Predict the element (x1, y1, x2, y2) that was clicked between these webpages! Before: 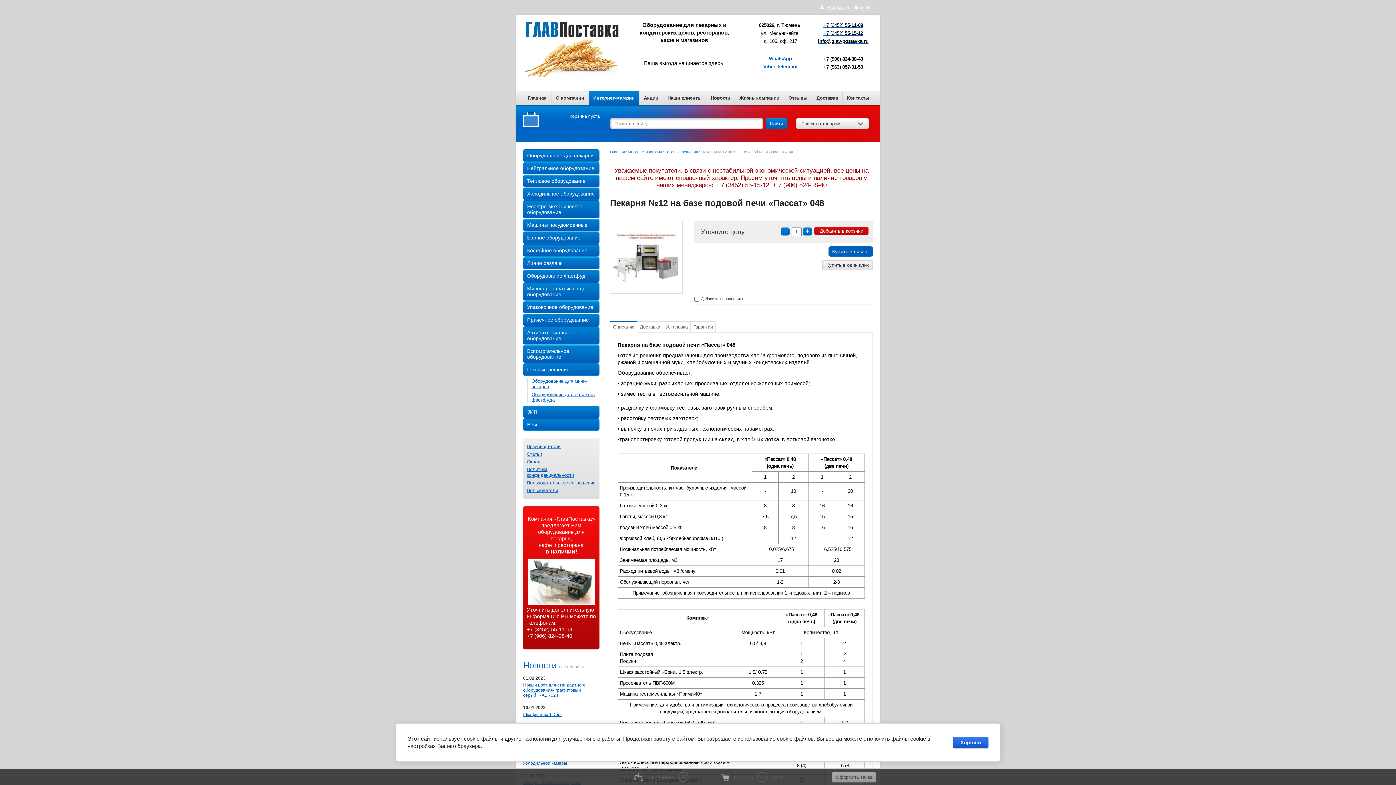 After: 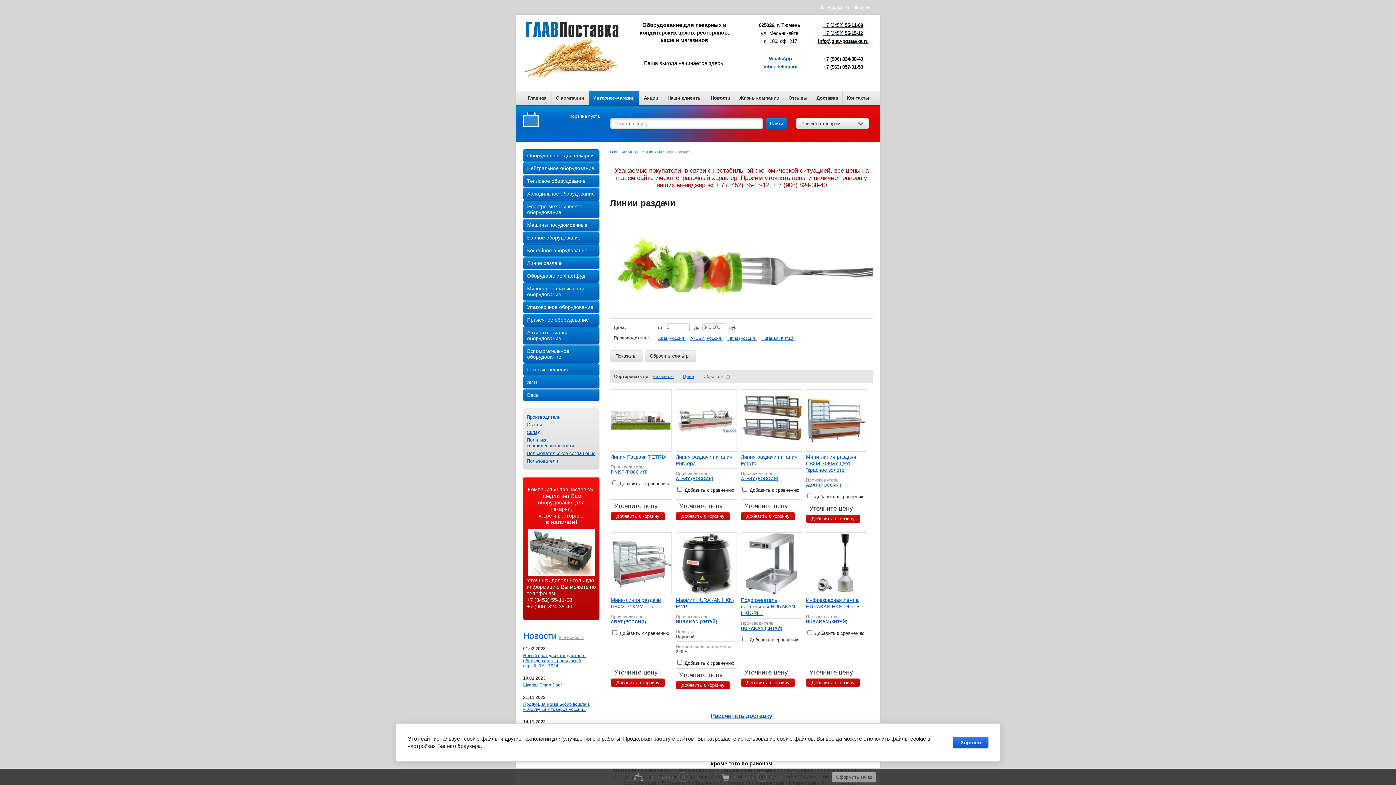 Action: label: Линии раздачи bbox: (523, 257, 599, 269)